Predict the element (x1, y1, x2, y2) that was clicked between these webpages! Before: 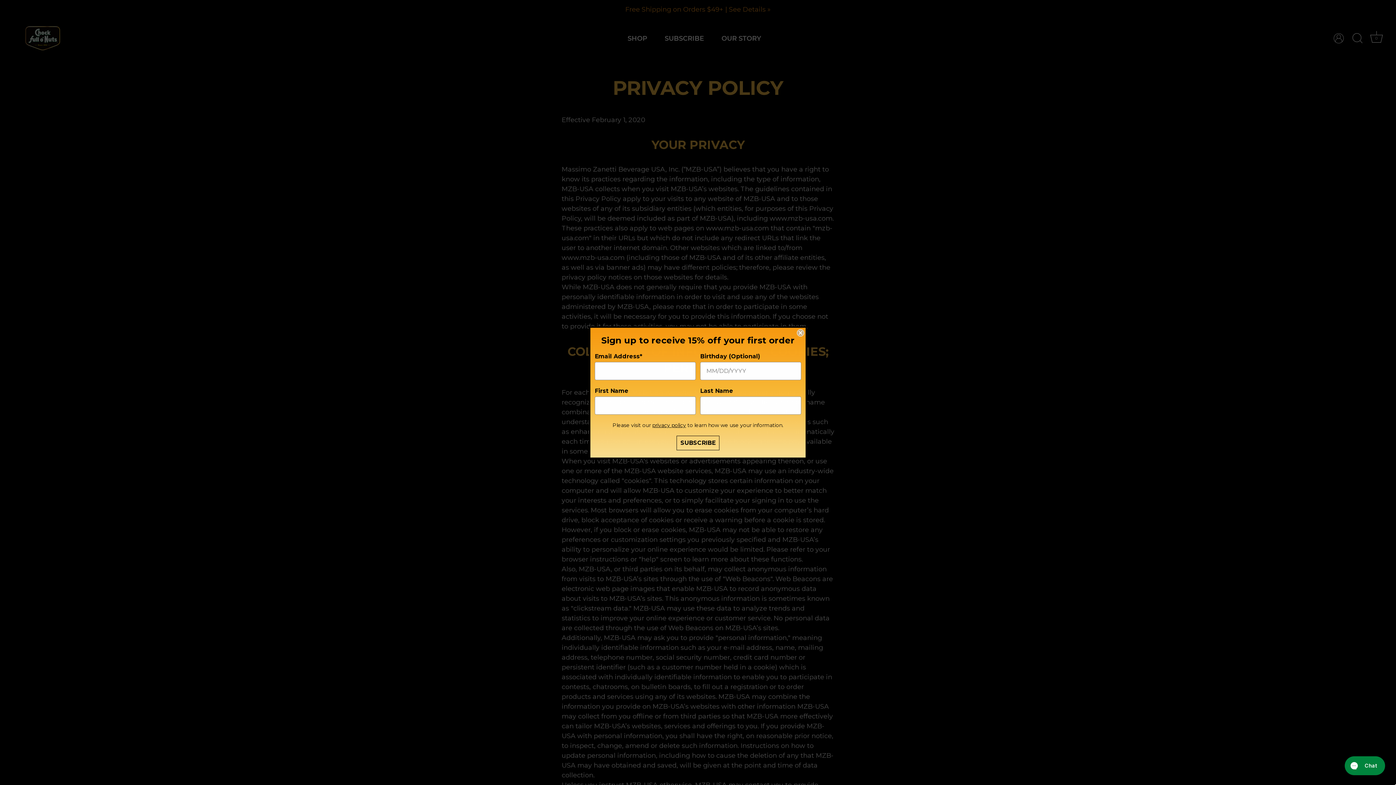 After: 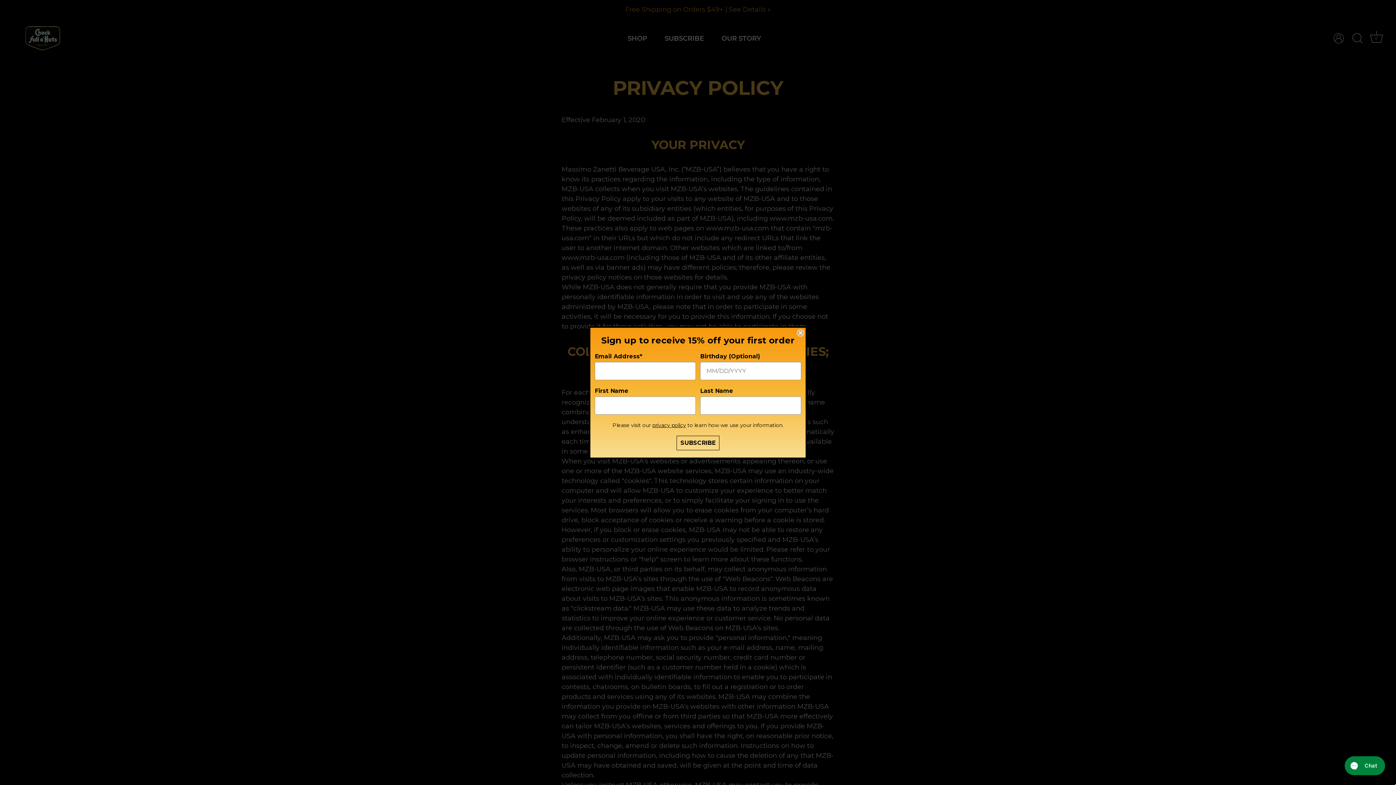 Action: bbox: (652, 422, 686, 428) label: privacy policy